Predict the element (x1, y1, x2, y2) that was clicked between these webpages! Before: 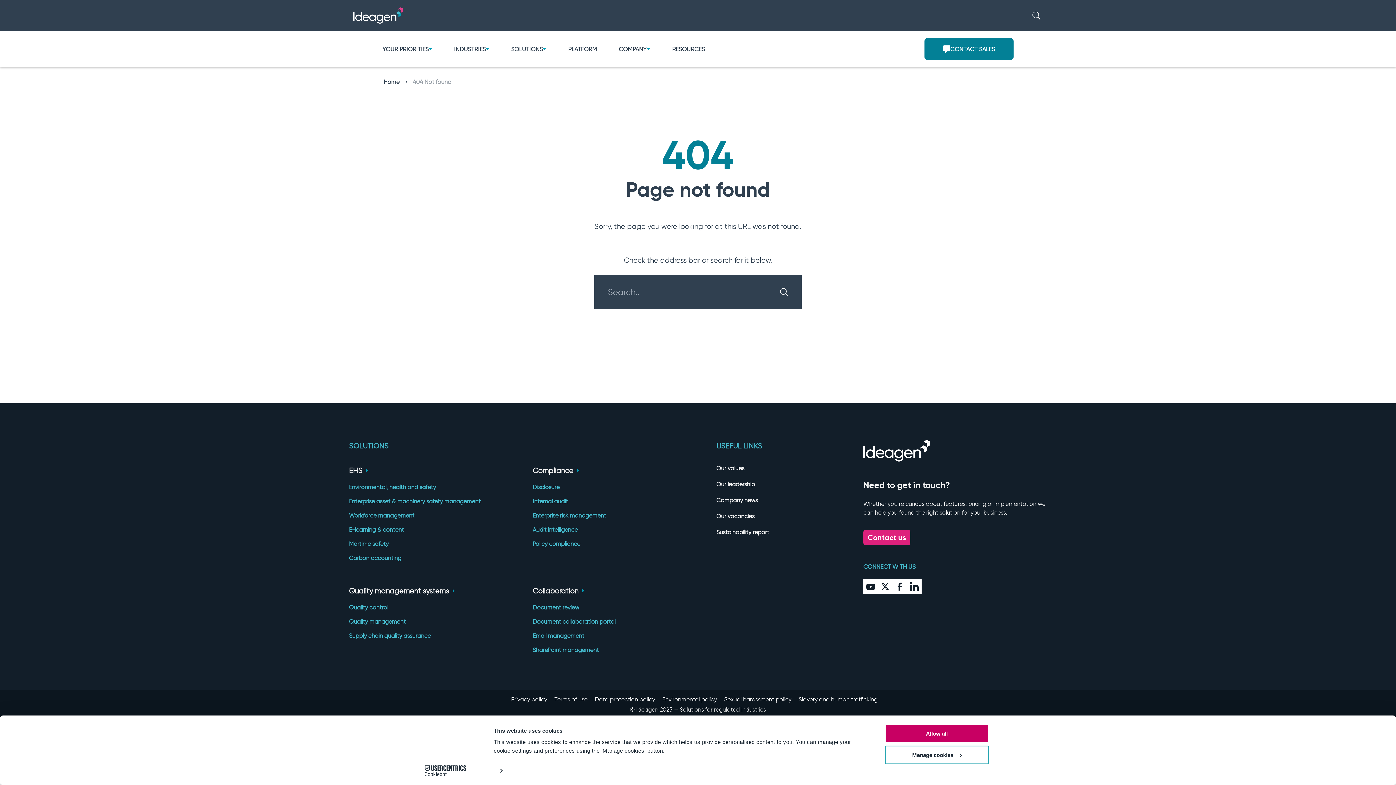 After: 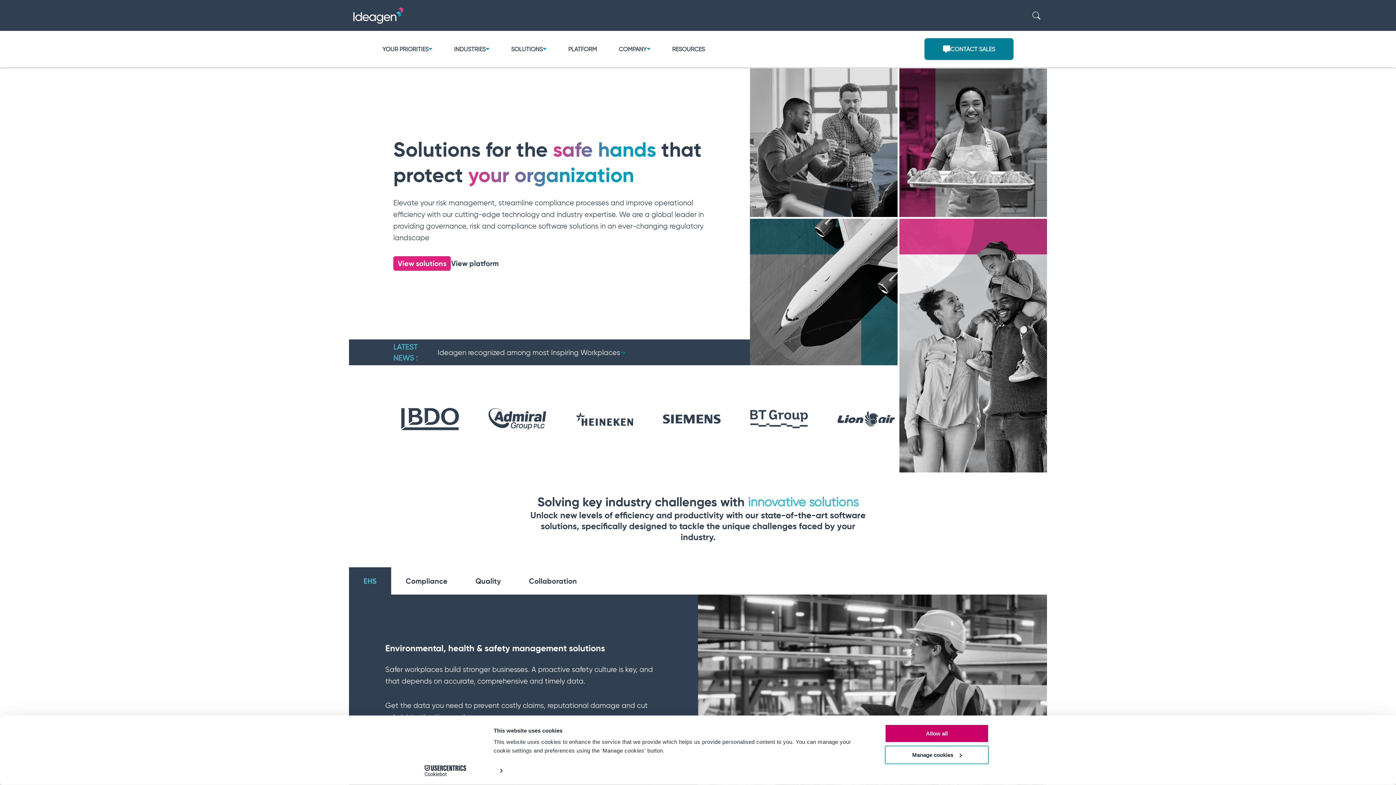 Action: bbox: (353, 10, 403, 19)